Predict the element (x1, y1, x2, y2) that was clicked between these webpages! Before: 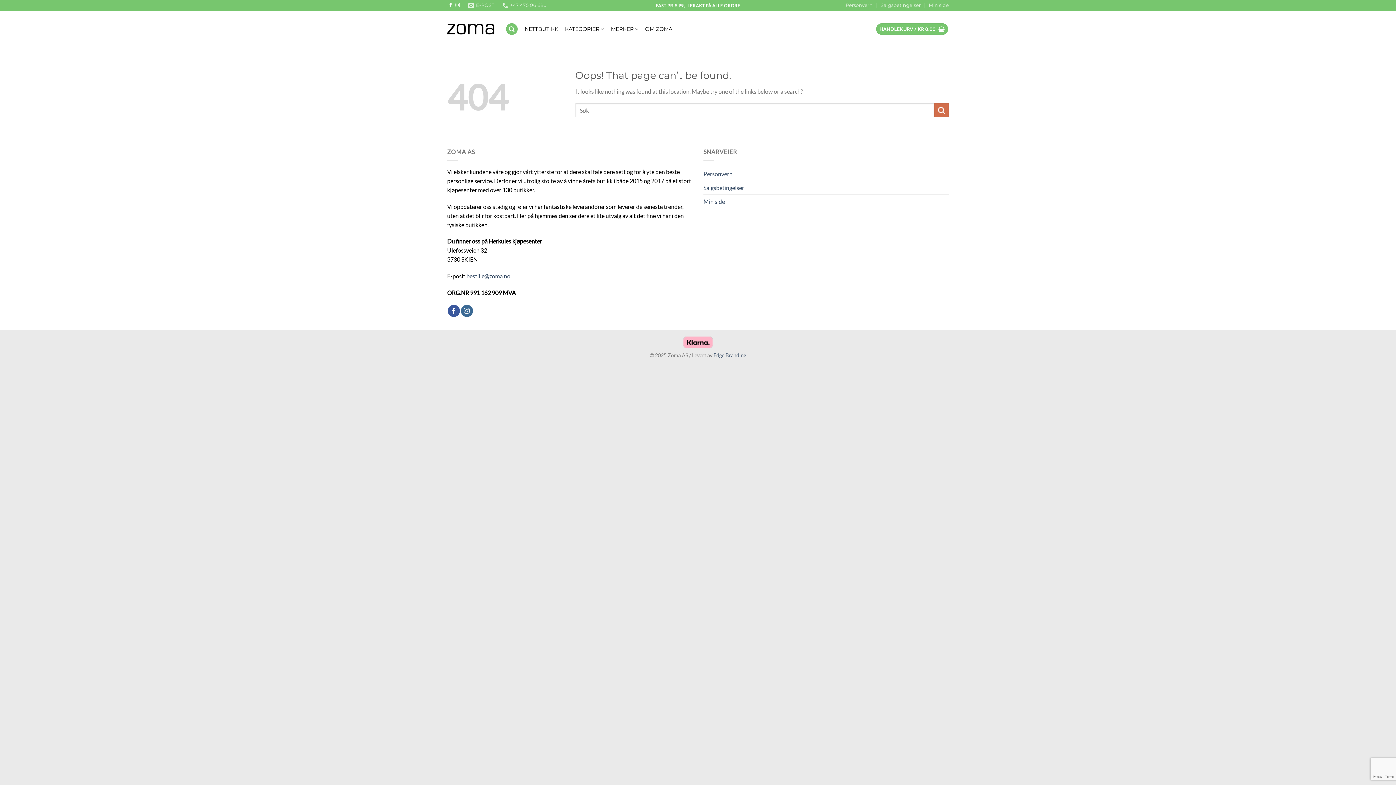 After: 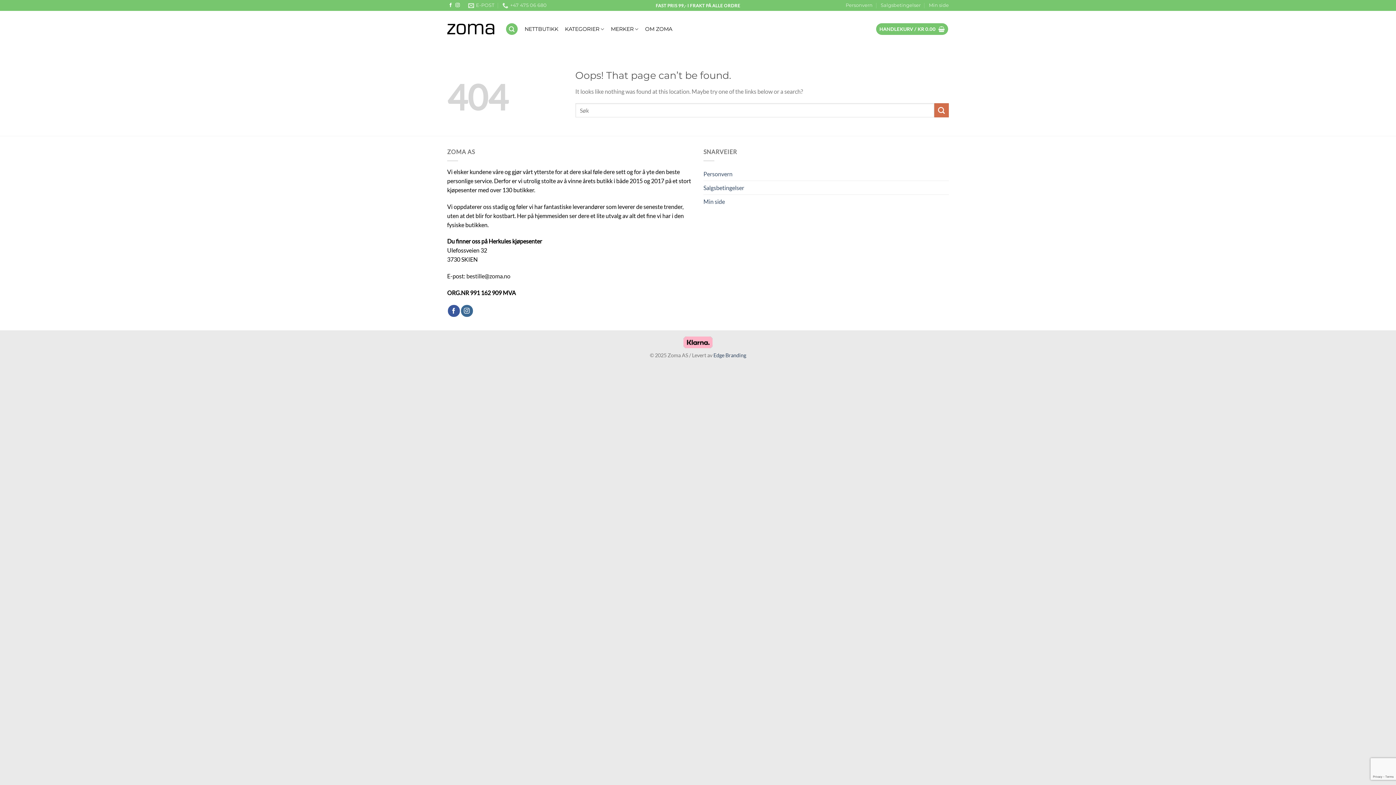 Action: bbox: (466, 272, 510, 279) label: bestille@zoma.no